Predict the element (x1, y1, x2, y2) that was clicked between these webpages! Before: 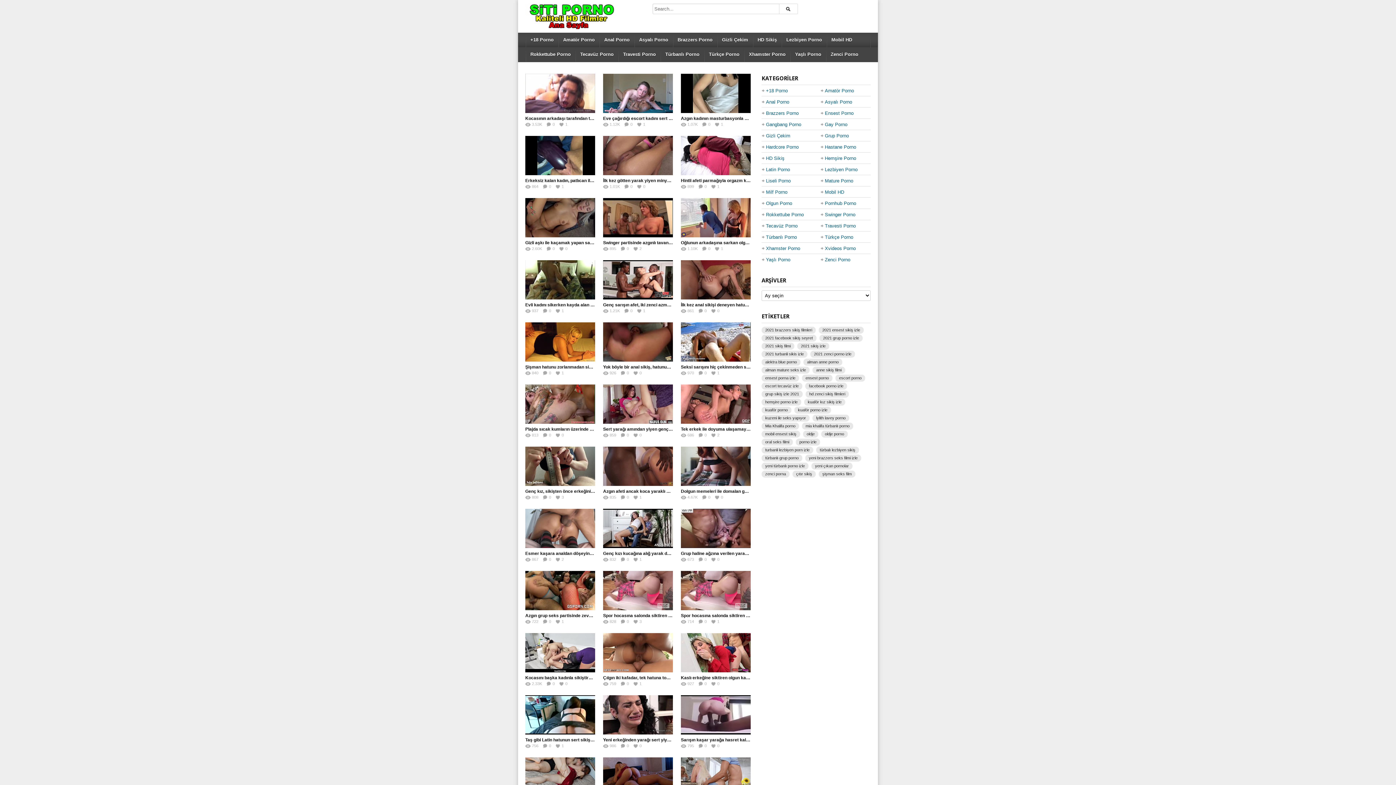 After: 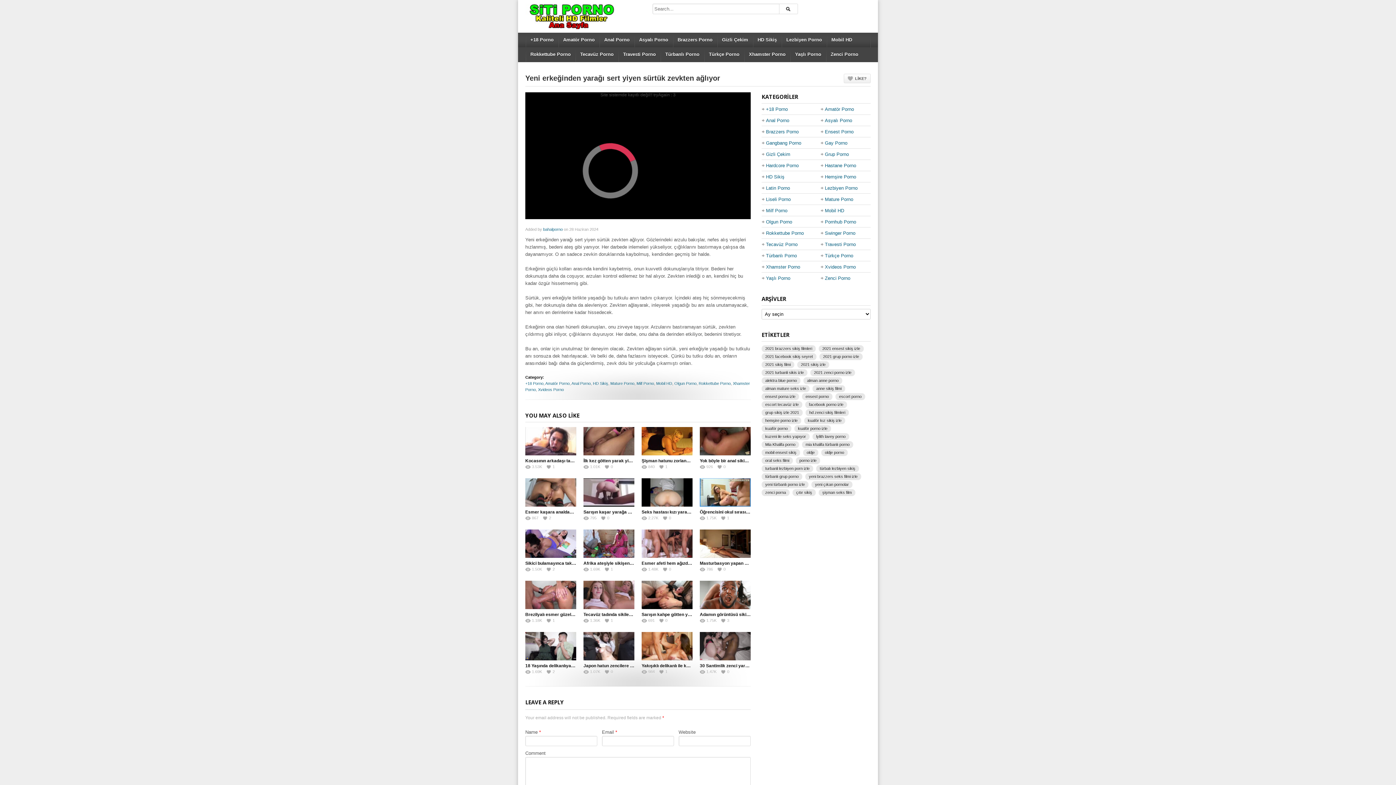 Action: bbox: (566, 659, 709, 771)